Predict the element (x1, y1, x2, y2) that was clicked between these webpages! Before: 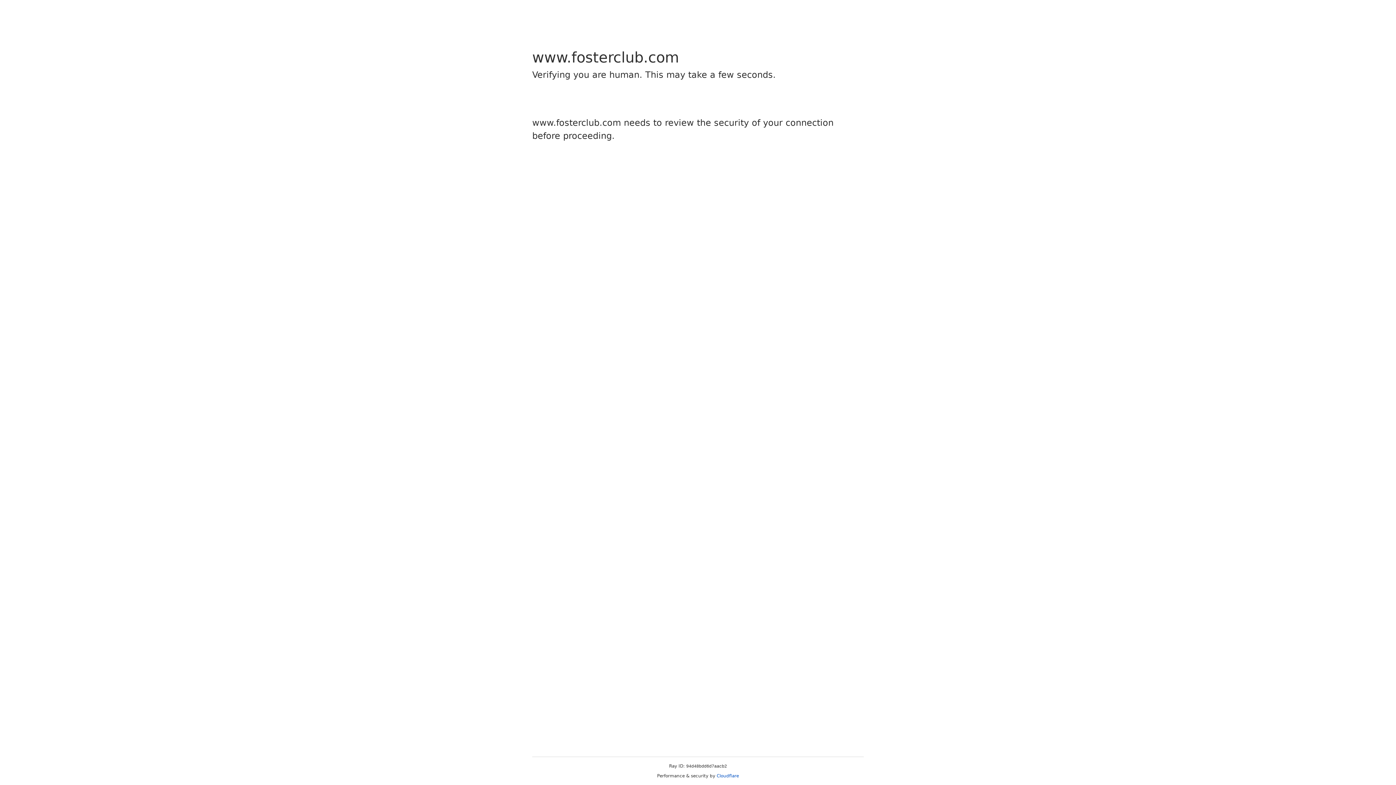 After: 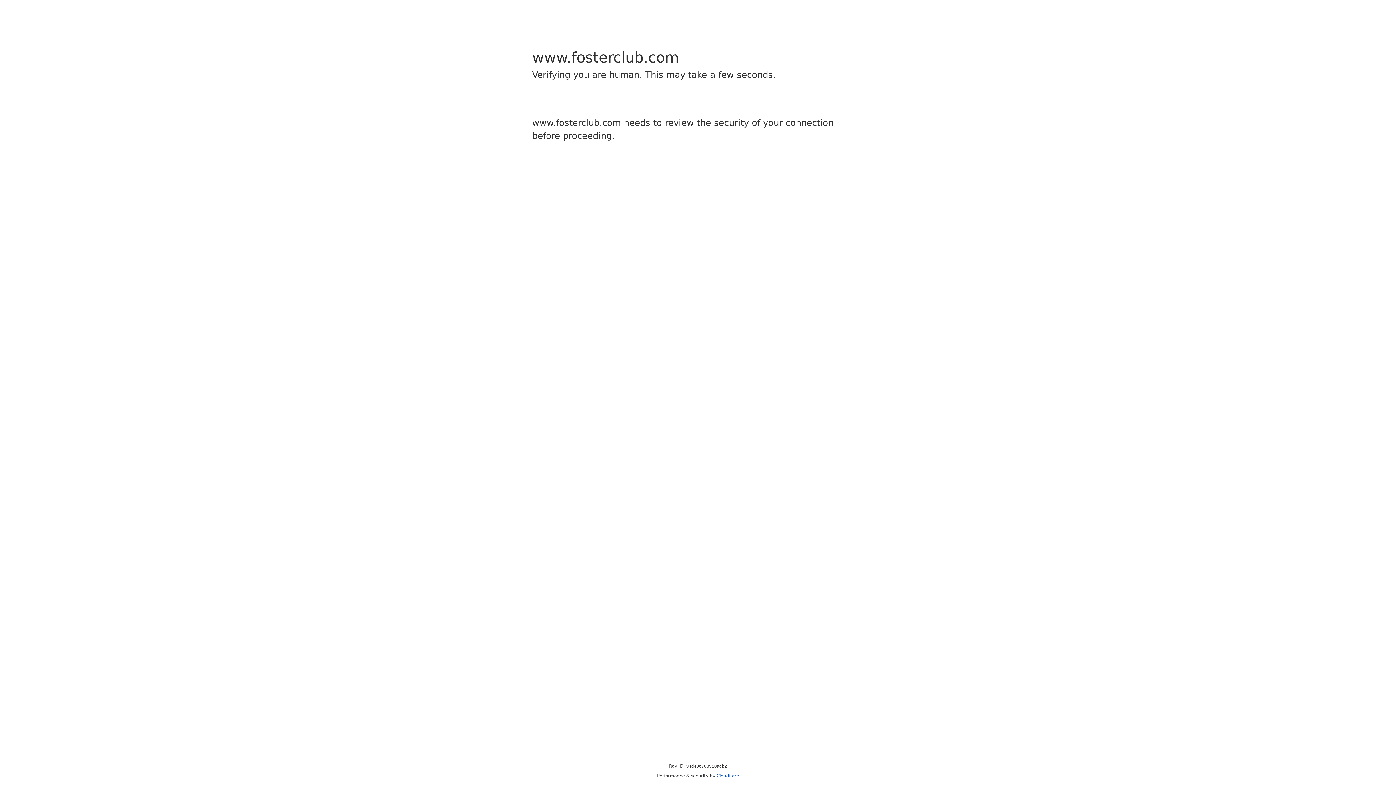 Action: label: Cloudflare bbox: (716, 773, 739, 778)